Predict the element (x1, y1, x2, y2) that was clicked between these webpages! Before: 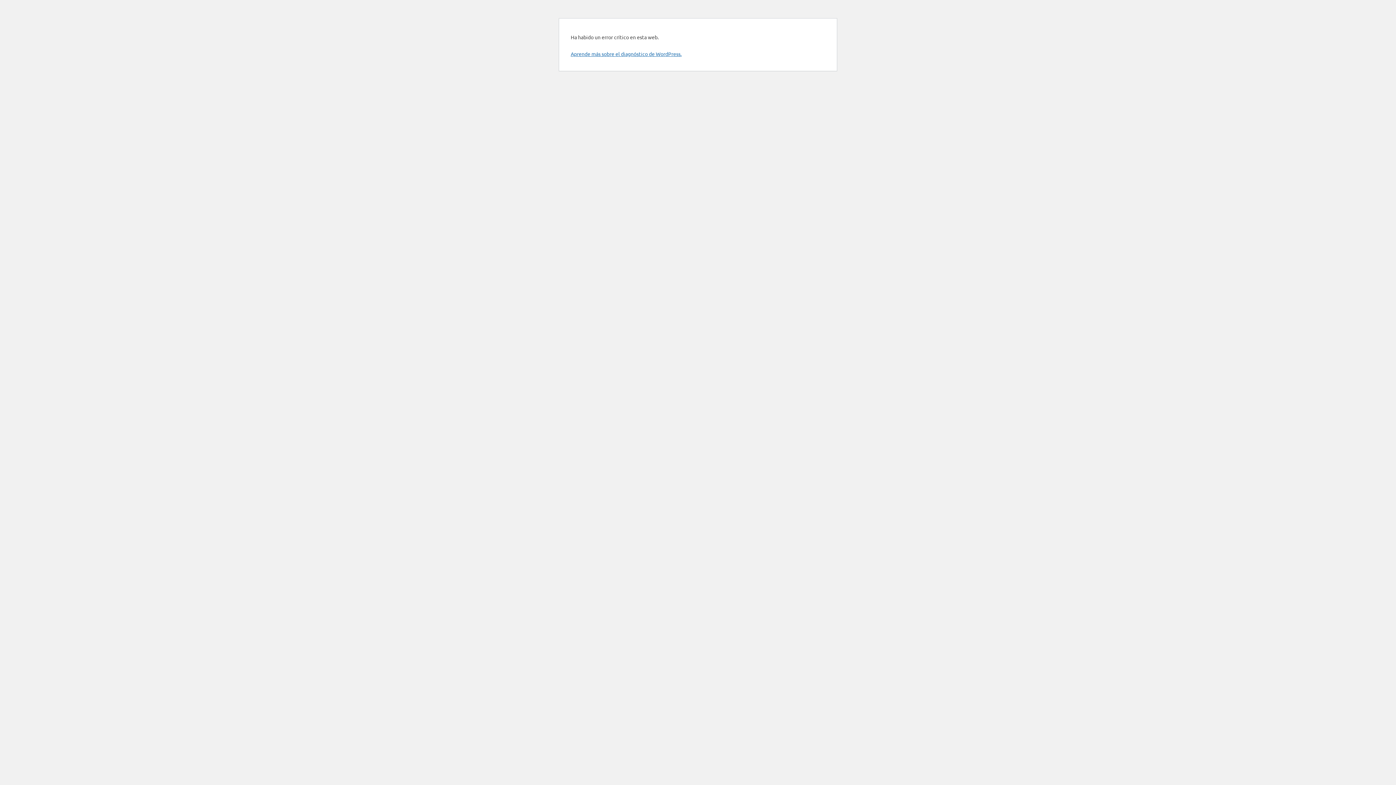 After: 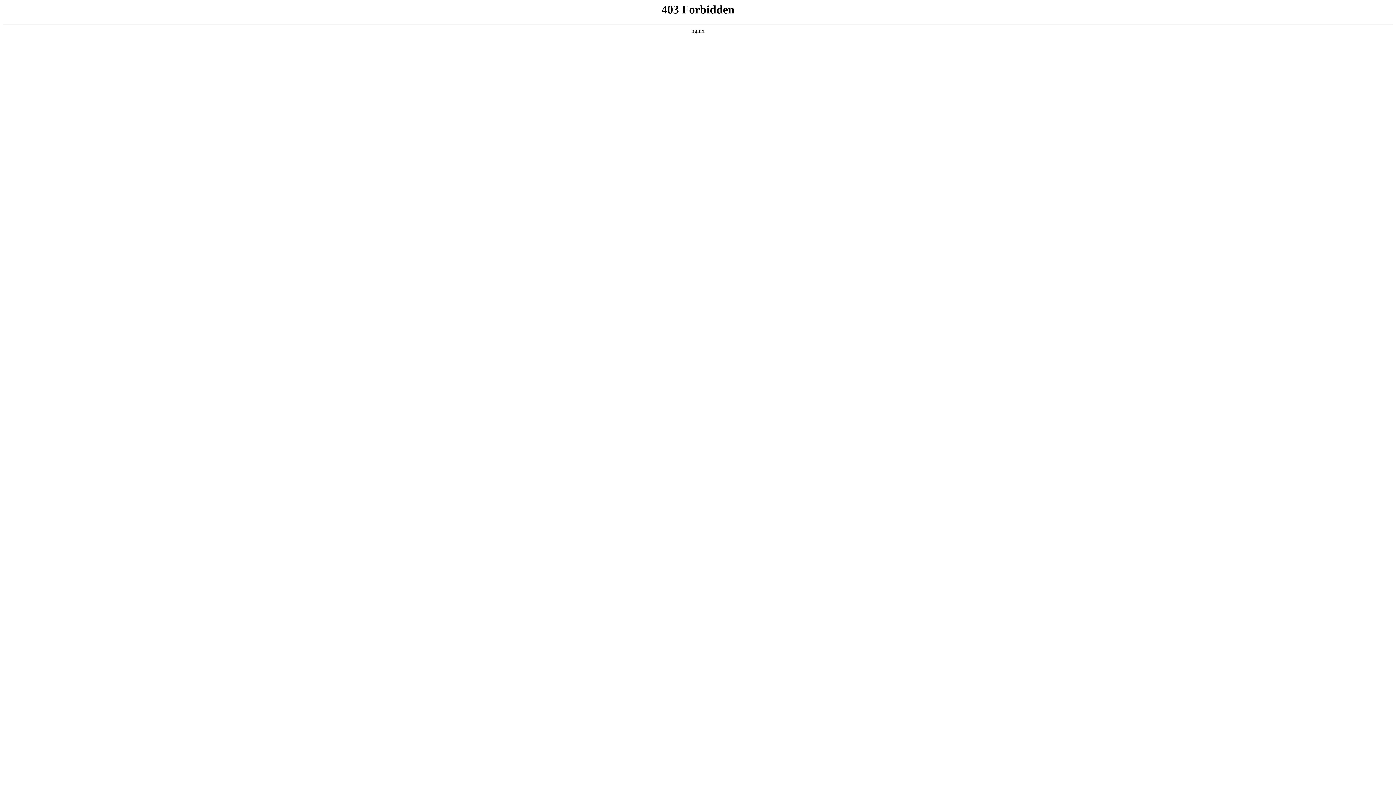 Action: label: Aprende más sobre el diagnóstico de WordPress. bbox: (570, 50, 681, 57)